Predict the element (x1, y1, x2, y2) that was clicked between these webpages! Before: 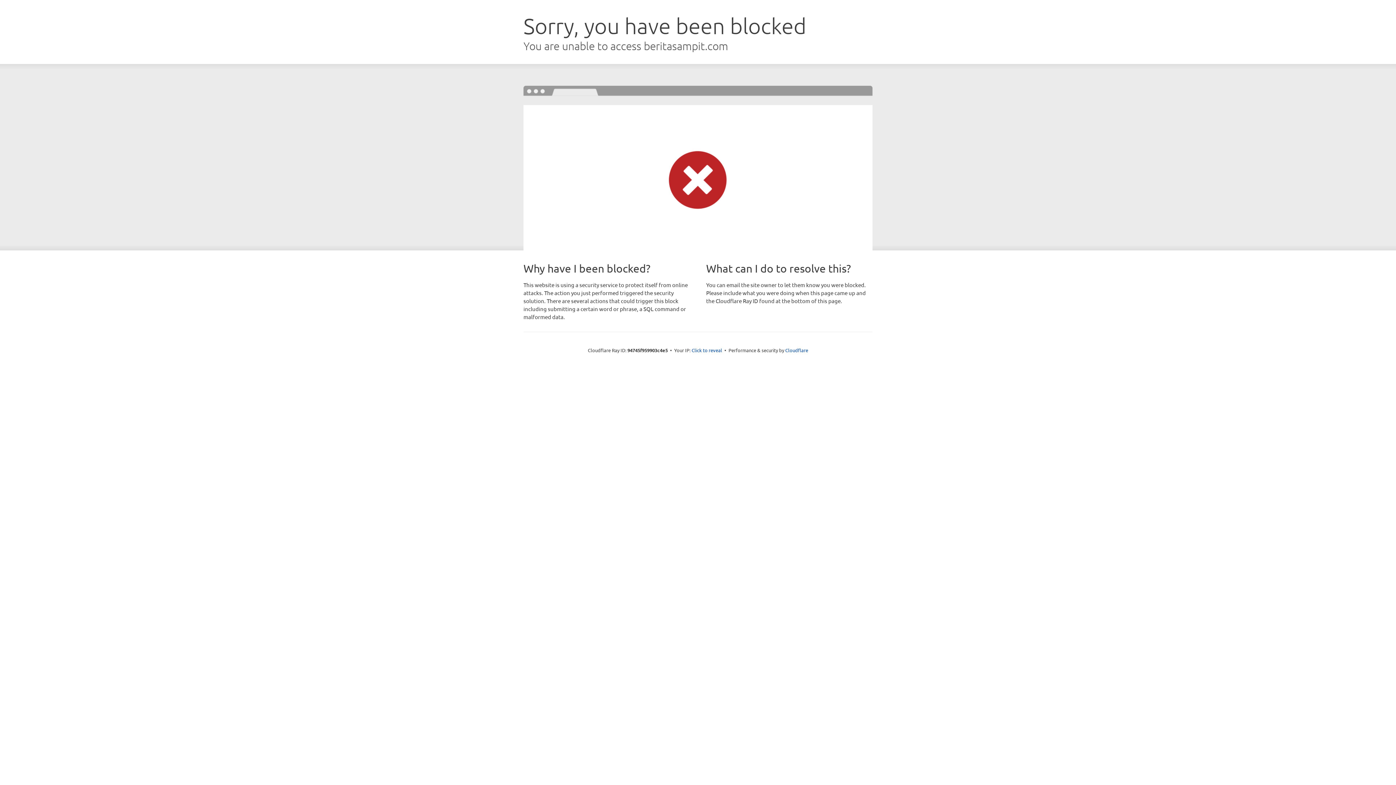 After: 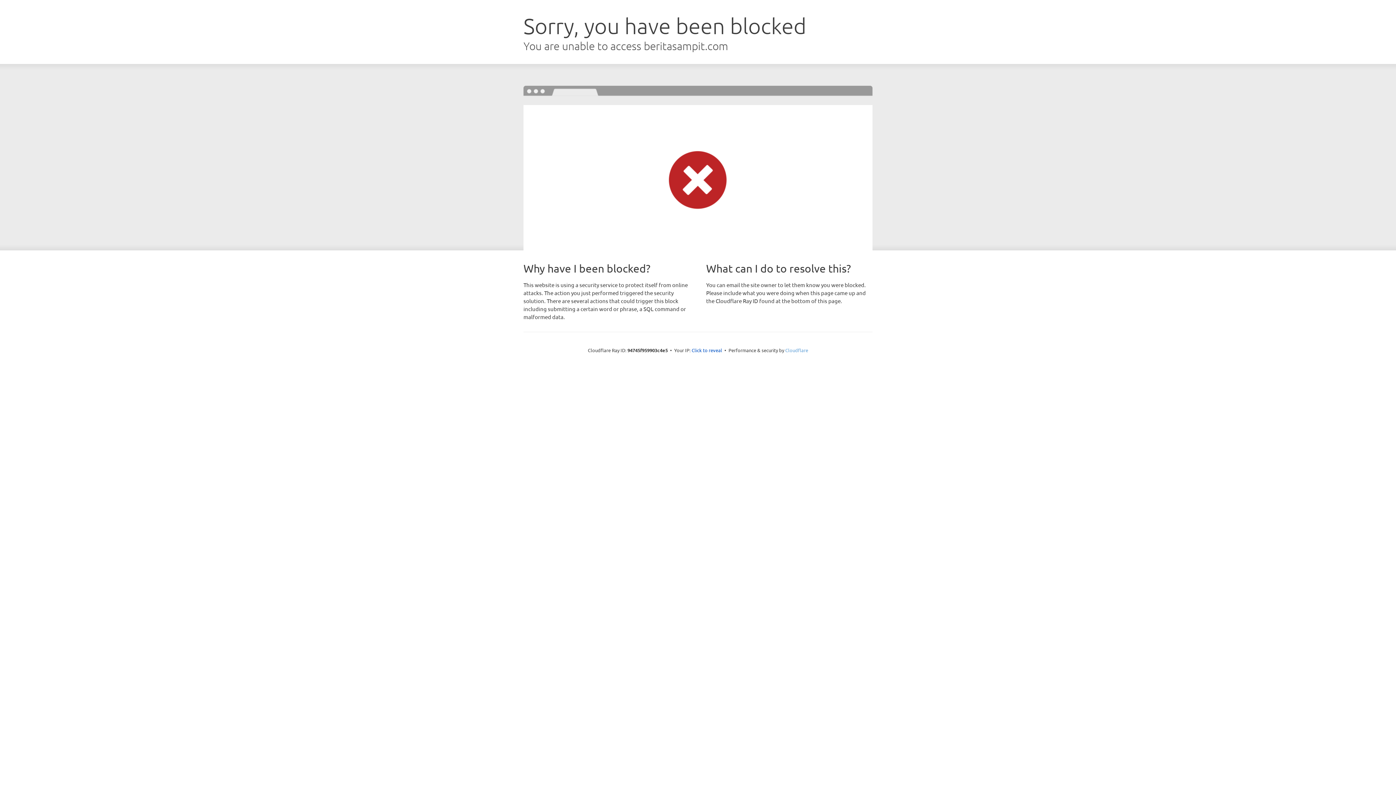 Action: bbox: (785, 347, 808, 353) label: Cloudflare